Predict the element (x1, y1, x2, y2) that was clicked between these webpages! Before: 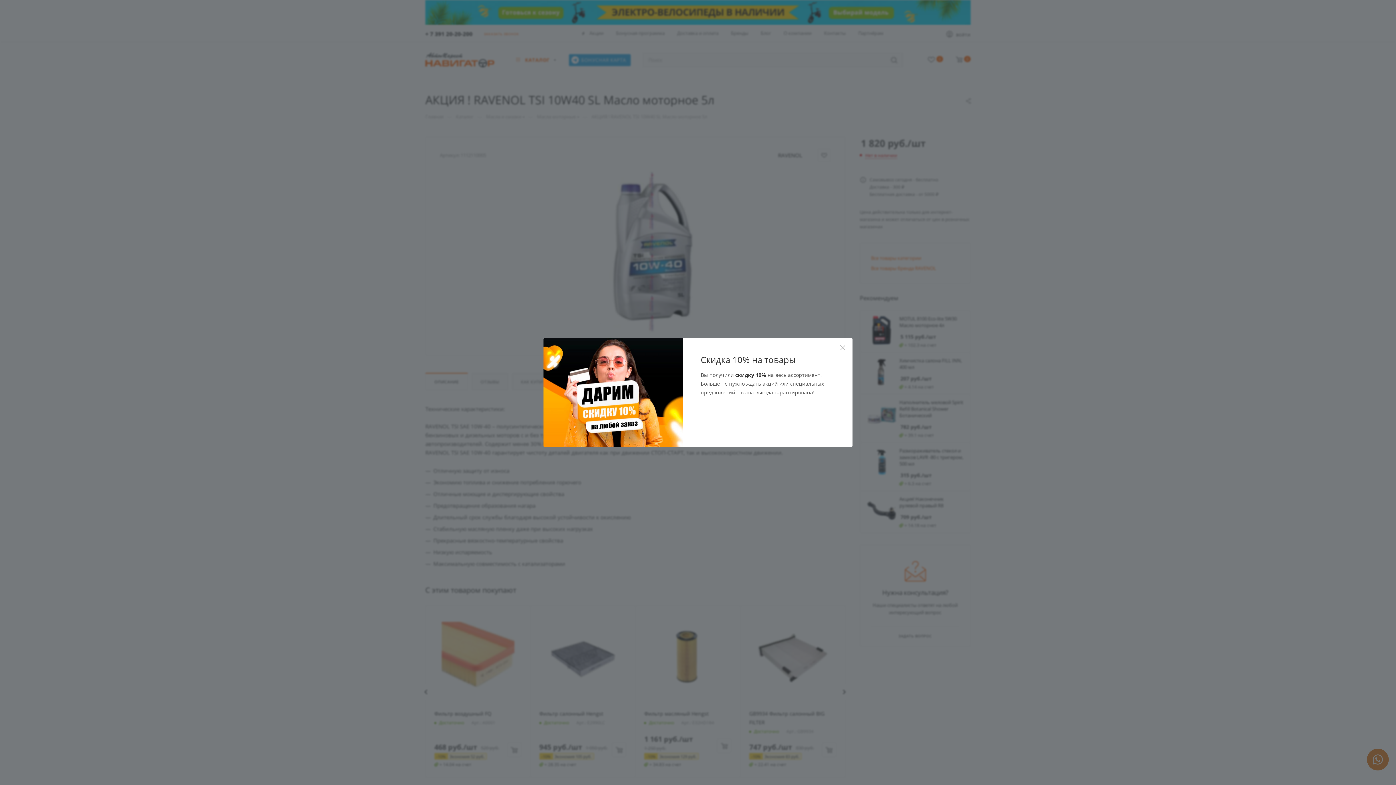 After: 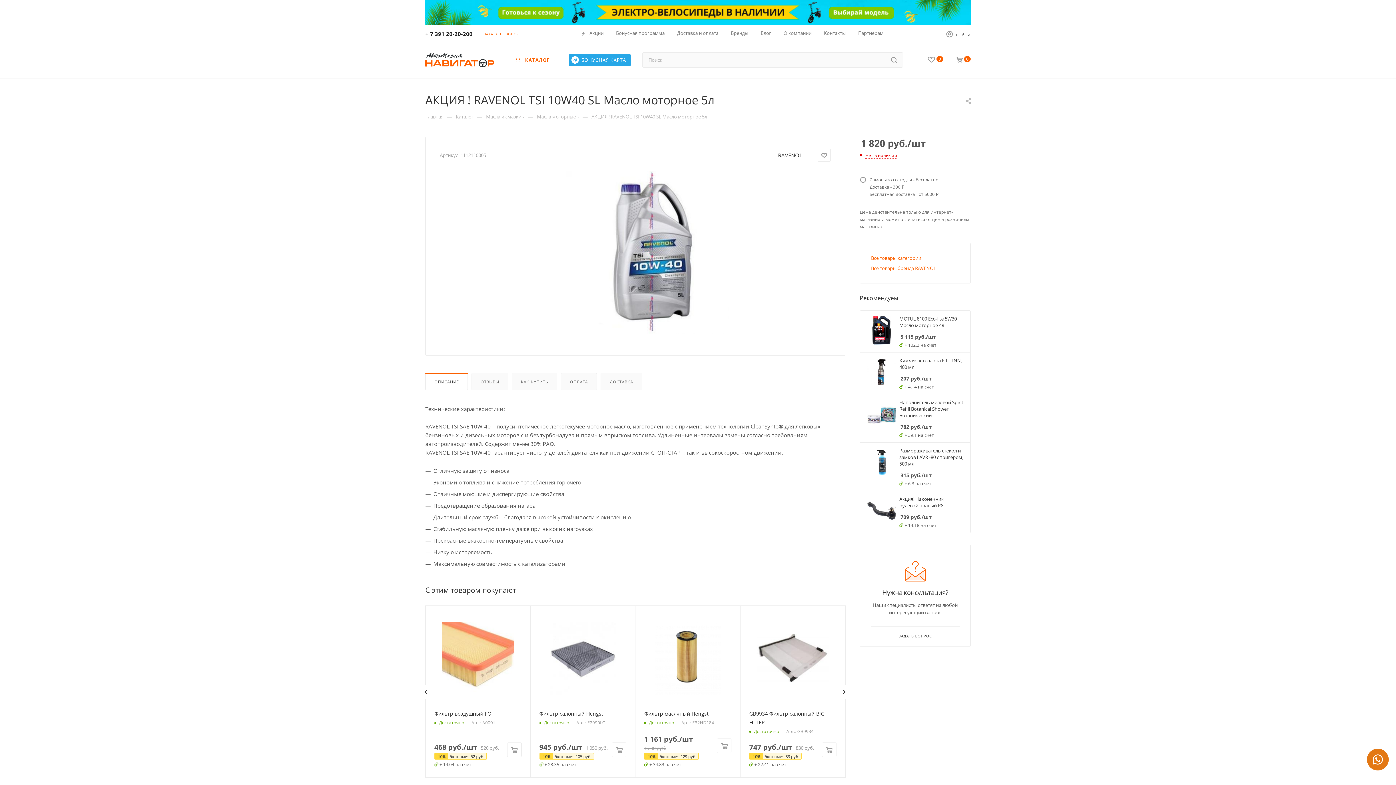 Action: bbox: (834, 340, 851, 356)